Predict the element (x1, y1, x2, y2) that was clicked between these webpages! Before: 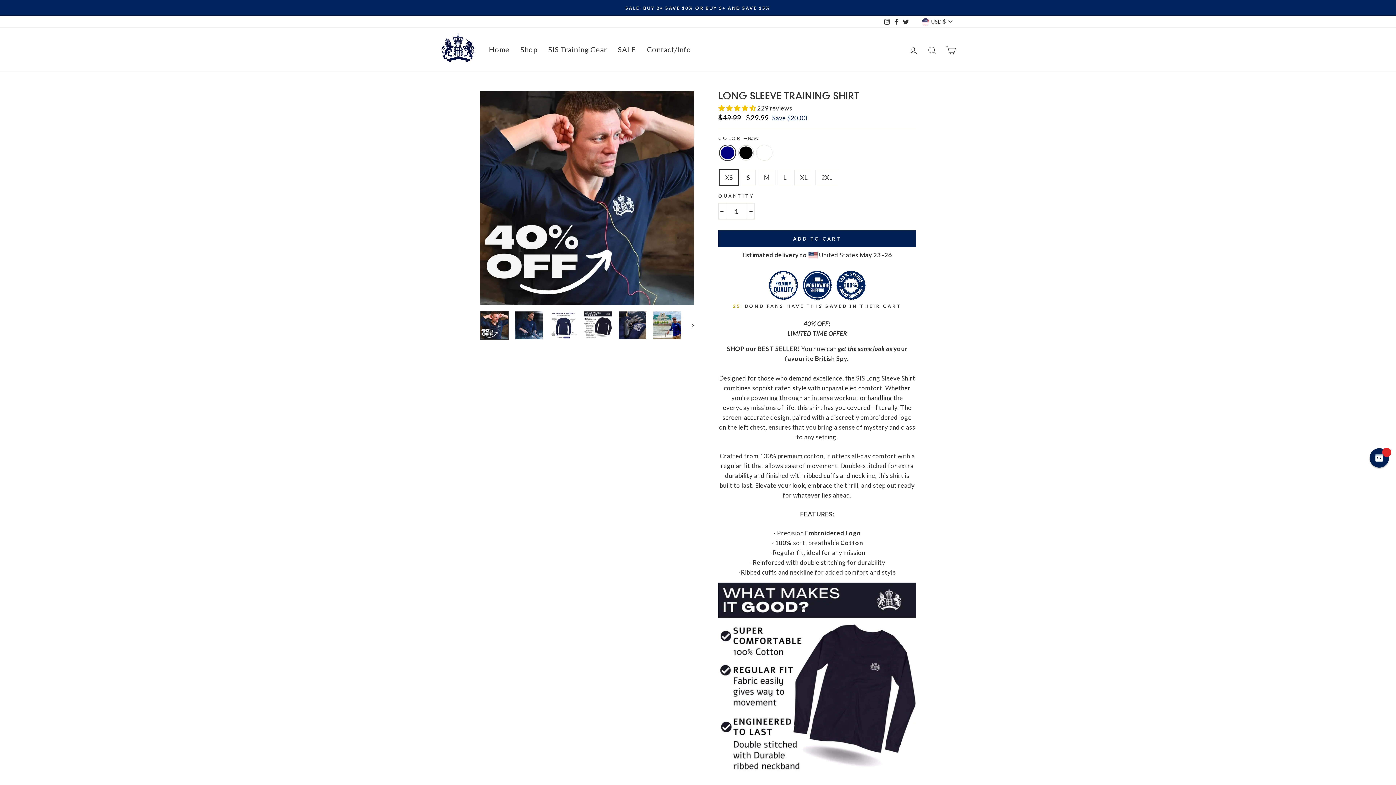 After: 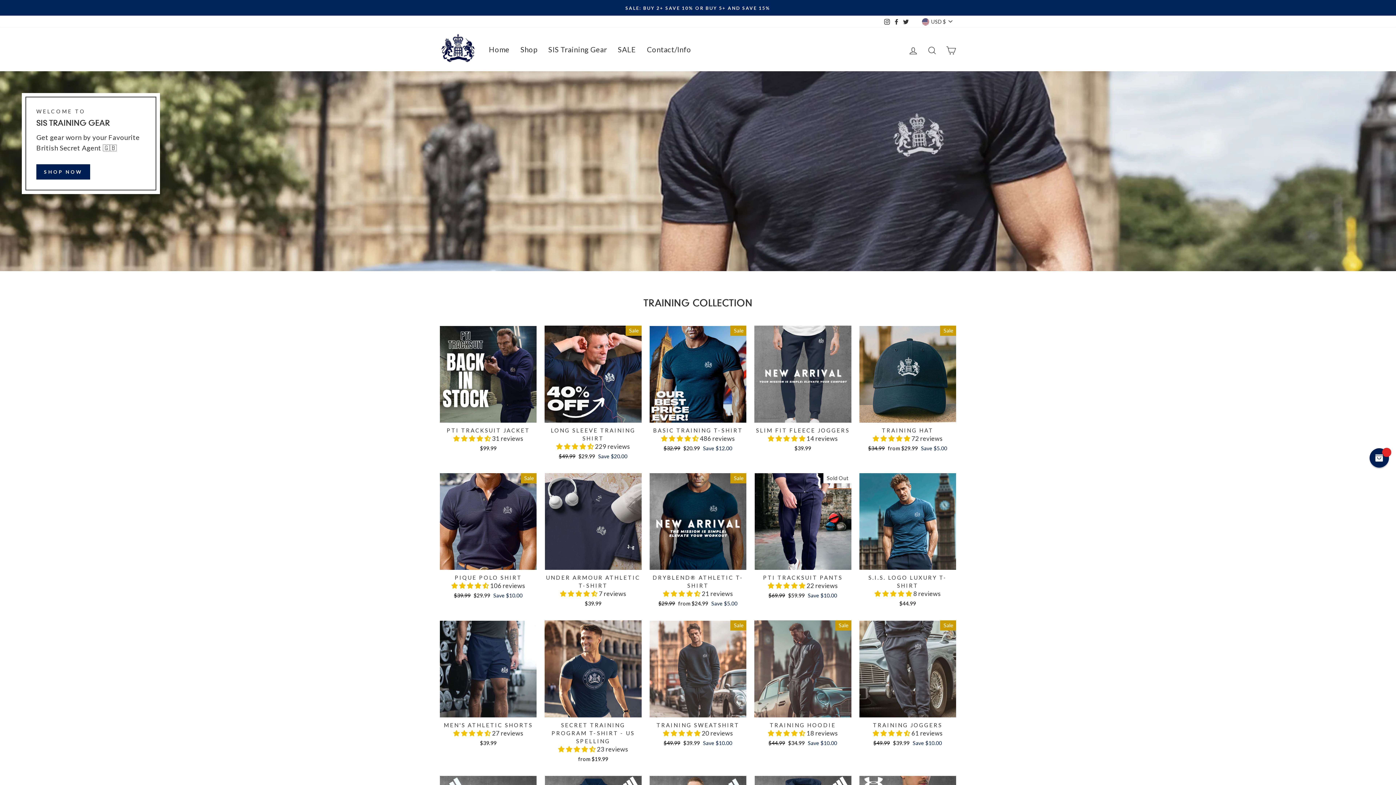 Action: bbox: (440, 31, 476, 67)